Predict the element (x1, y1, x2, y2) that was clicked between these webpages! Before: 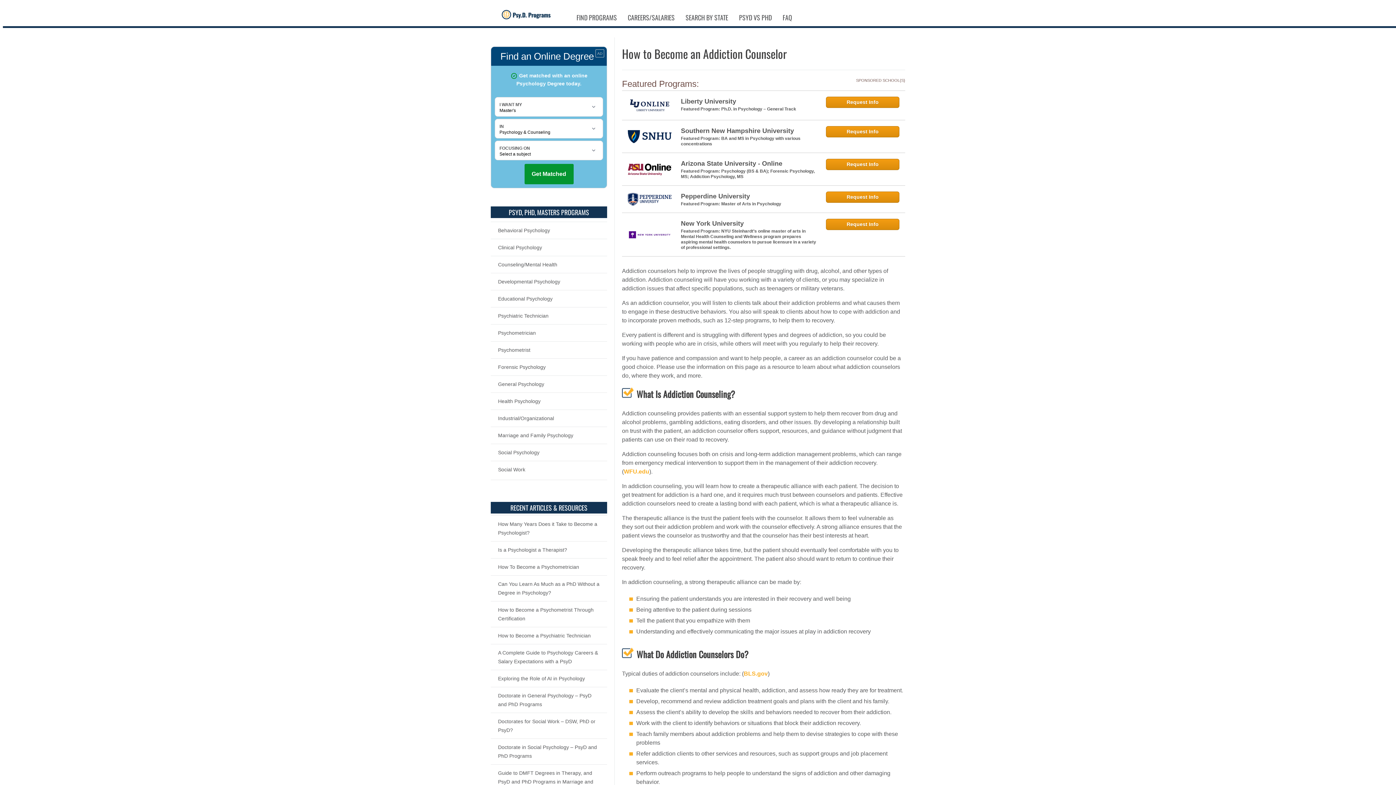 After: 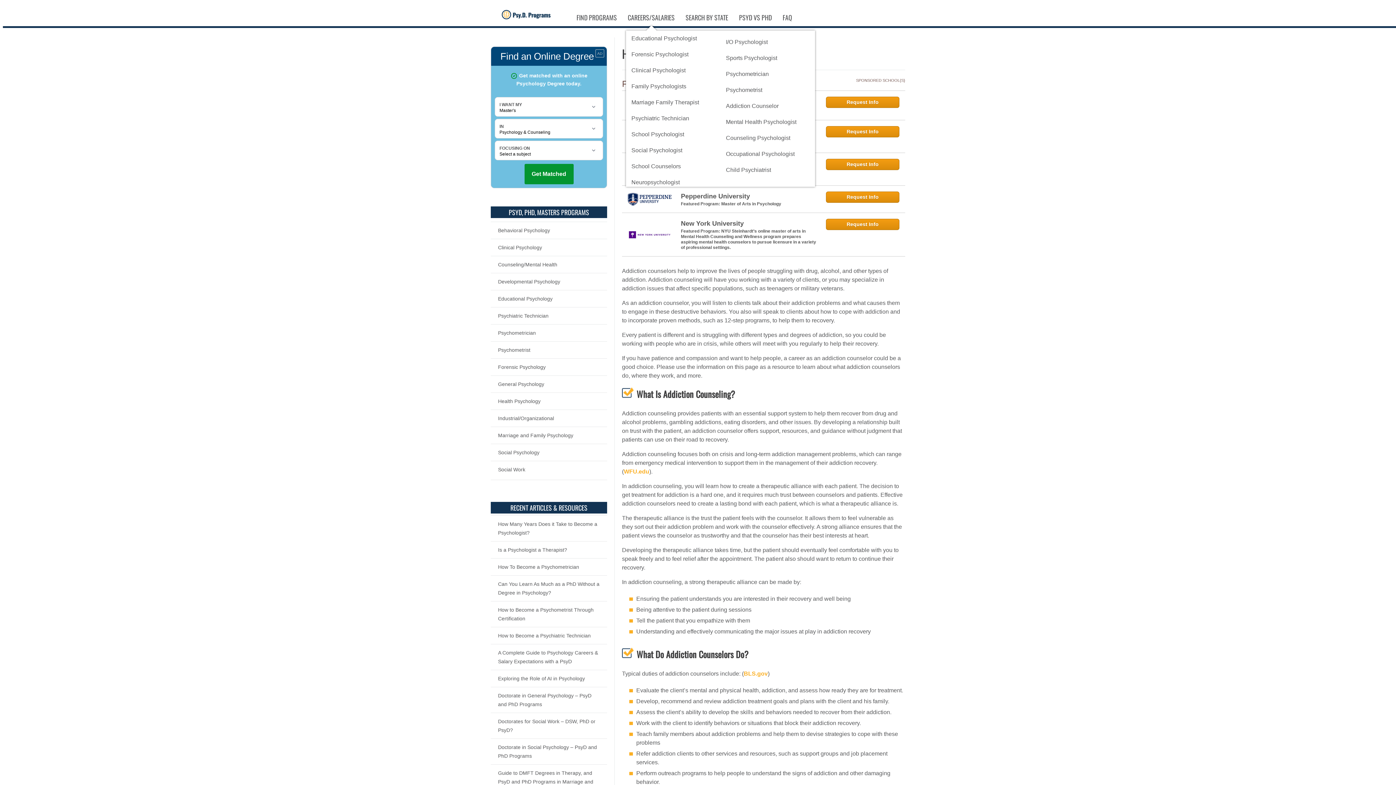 Action: label: CAREERS/SALARIES bbox: (622, 8, 680, 26)